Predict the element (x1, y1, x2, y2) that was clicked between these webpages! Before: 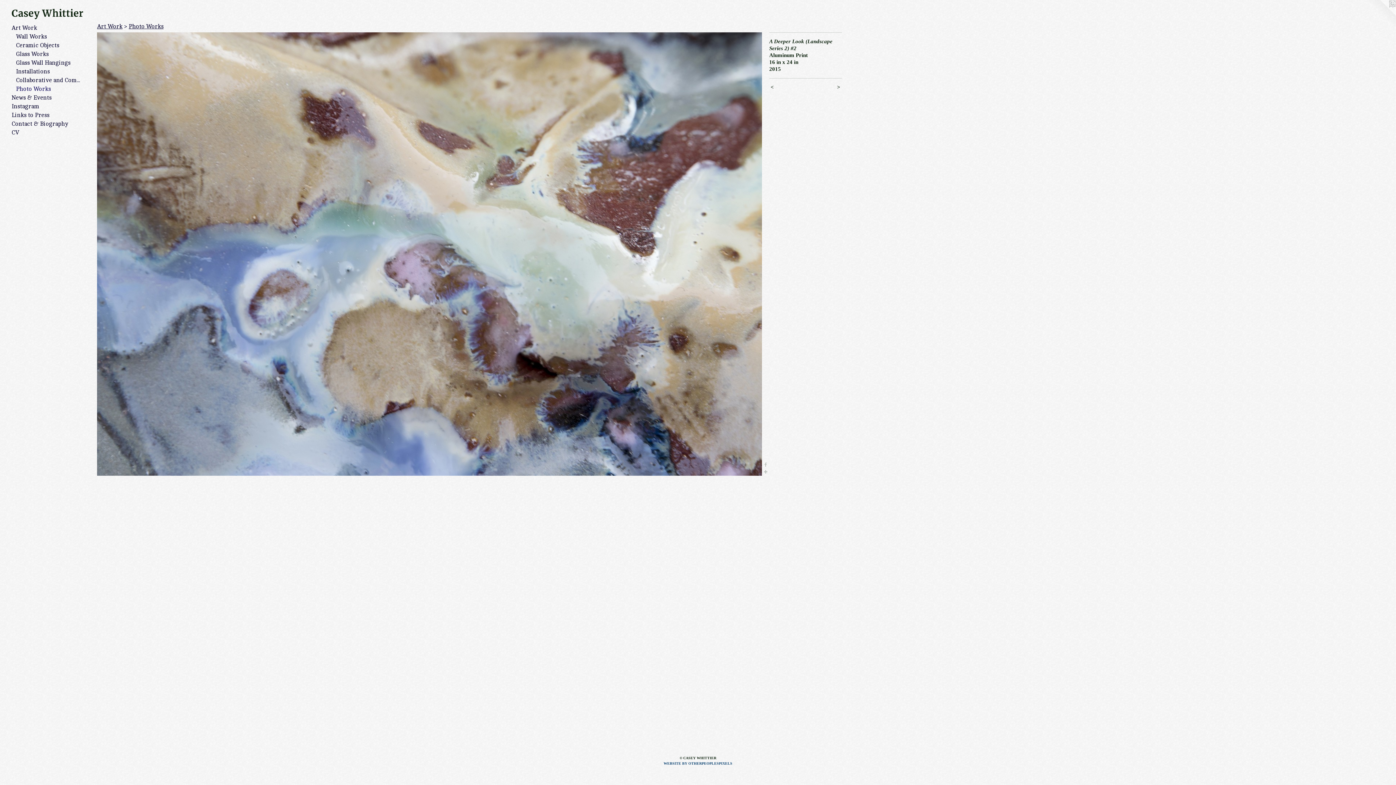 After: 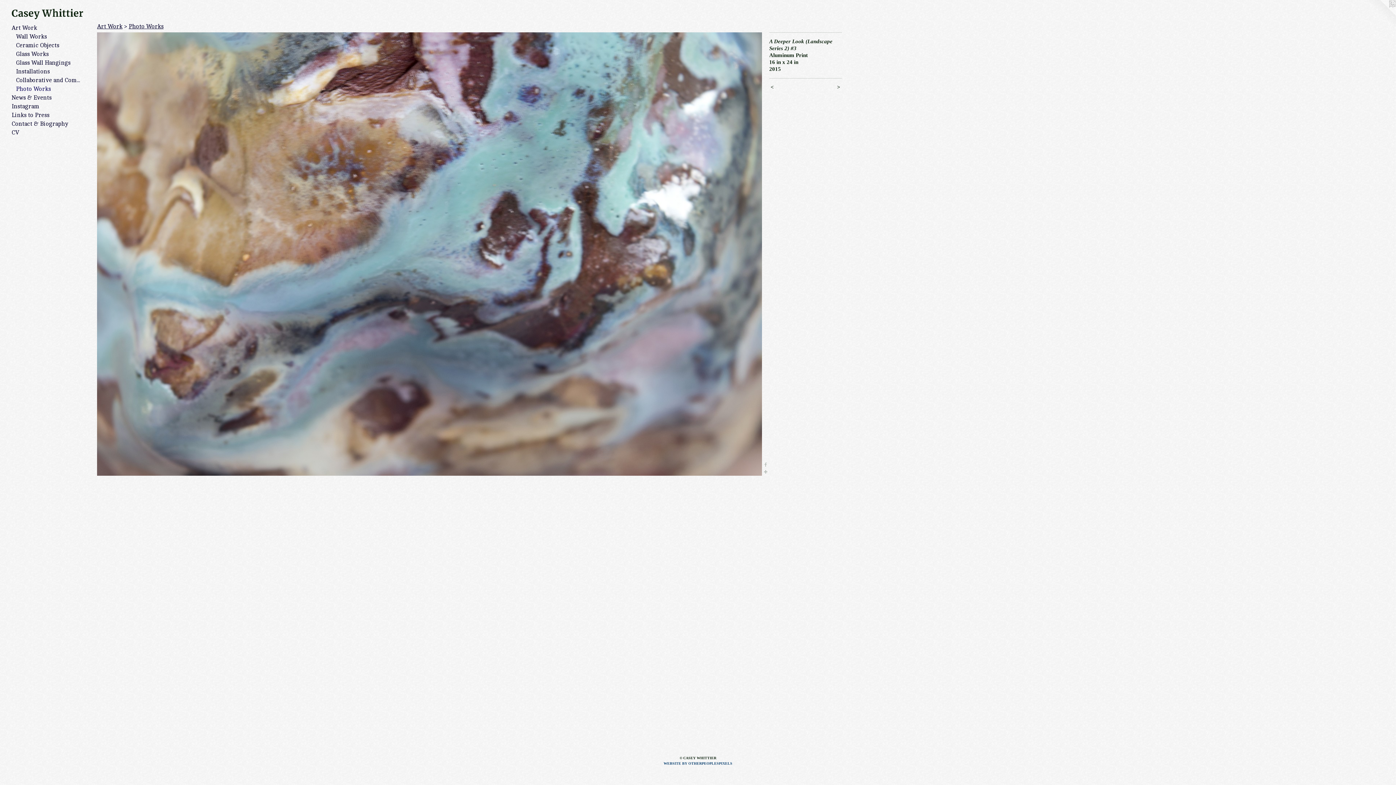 Action: bbox: (822, 84, 842, 90) label:  >